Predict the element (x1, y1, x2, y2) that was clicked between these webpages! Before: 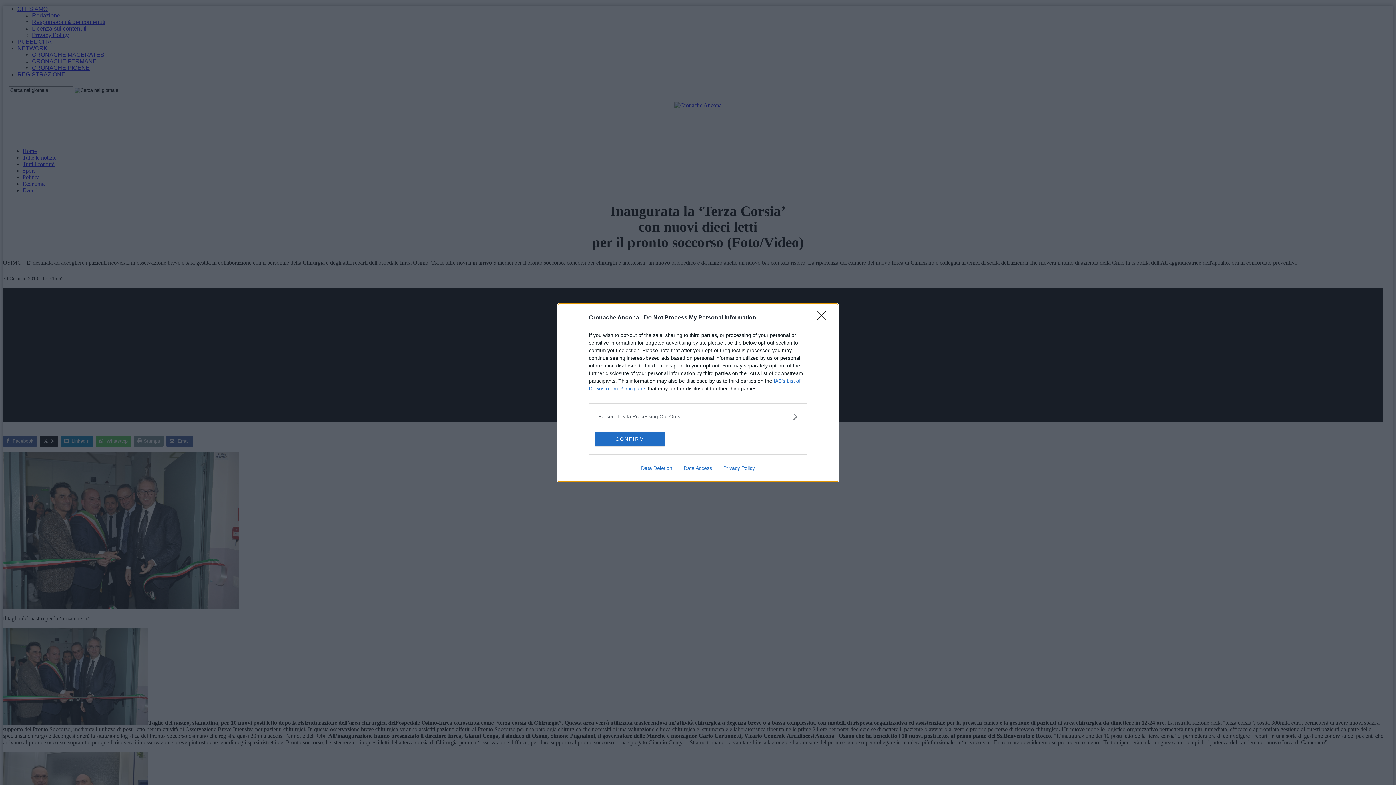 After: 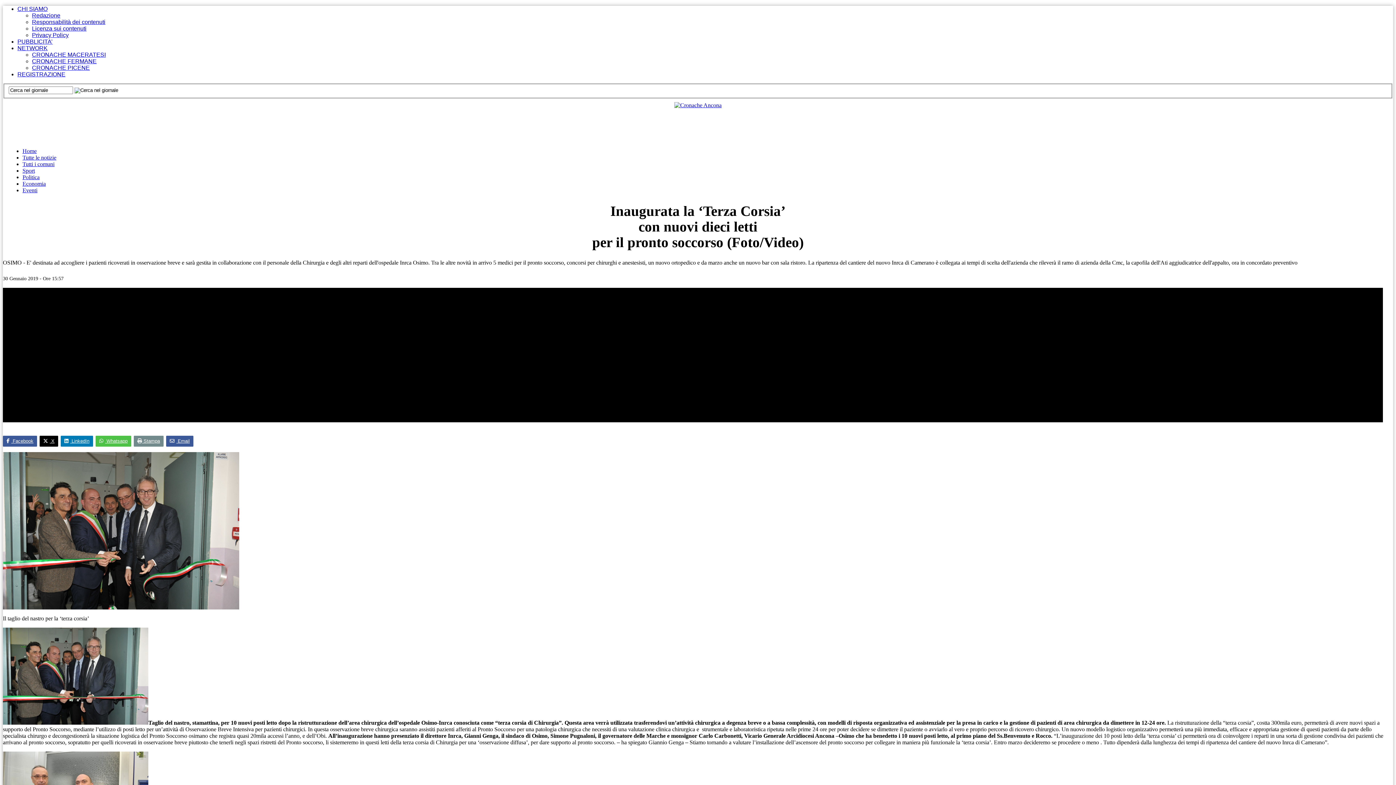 Action: bbox: (817, 311, 830, 324) label: Close